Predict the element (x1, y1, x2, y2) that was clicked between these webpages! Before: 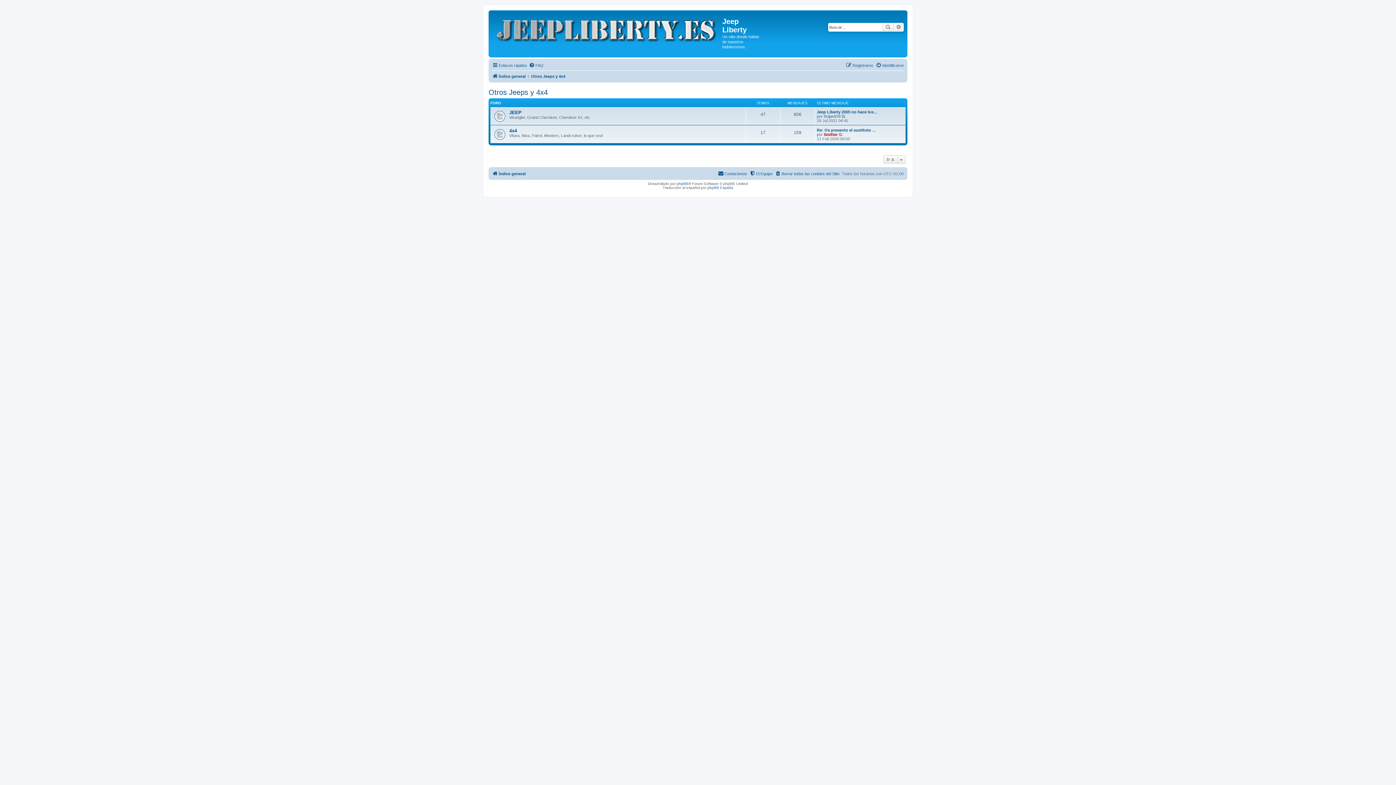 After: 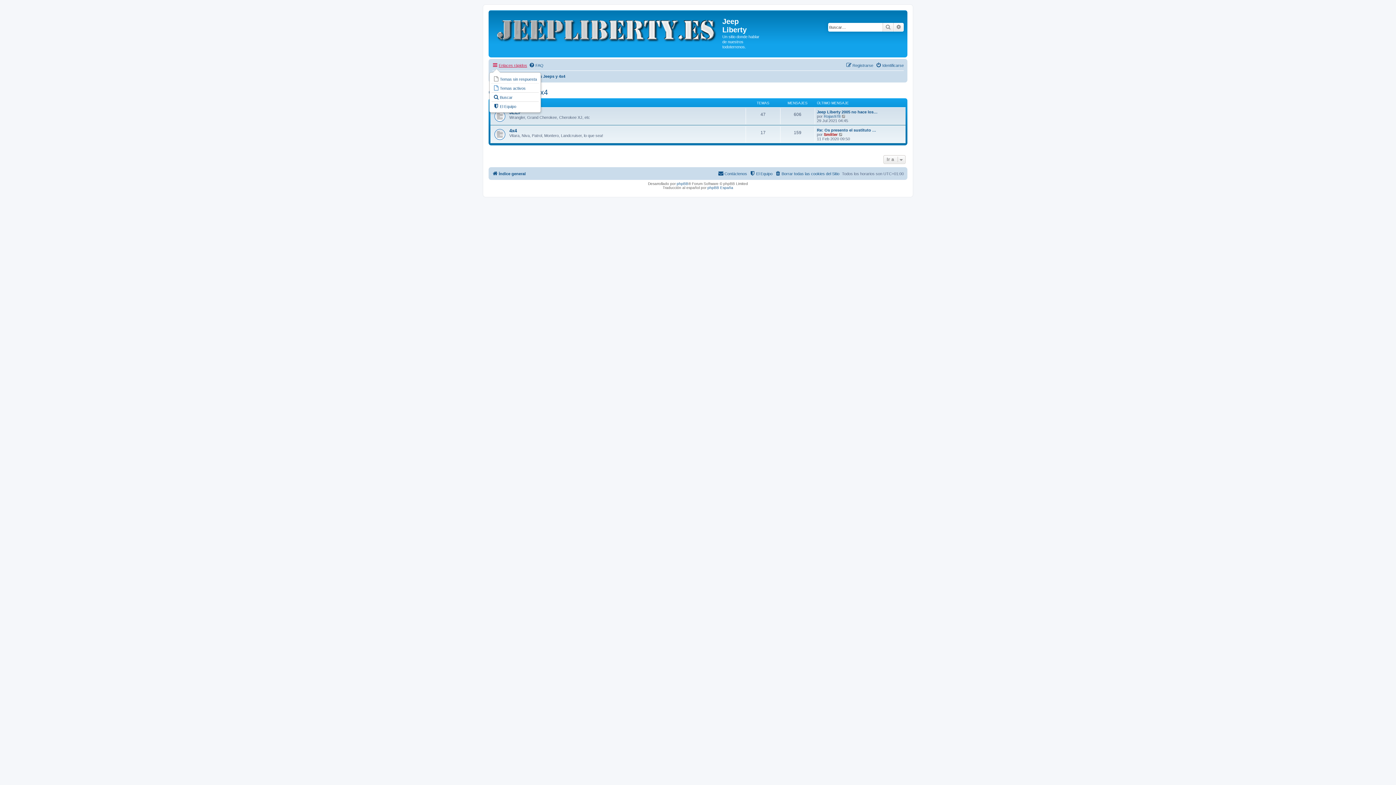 Action: bbox: (492, 60, 527, 69) label: Enlaces rápidos